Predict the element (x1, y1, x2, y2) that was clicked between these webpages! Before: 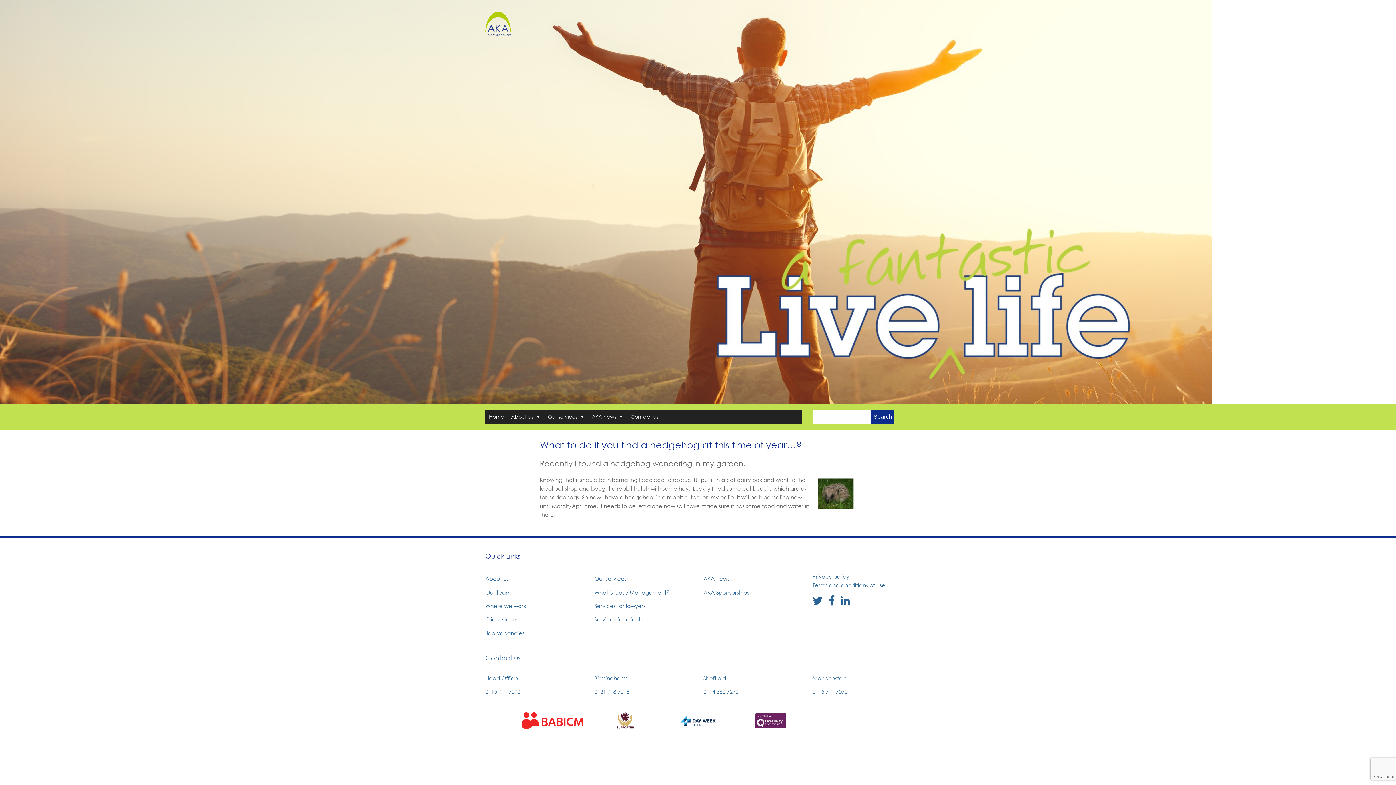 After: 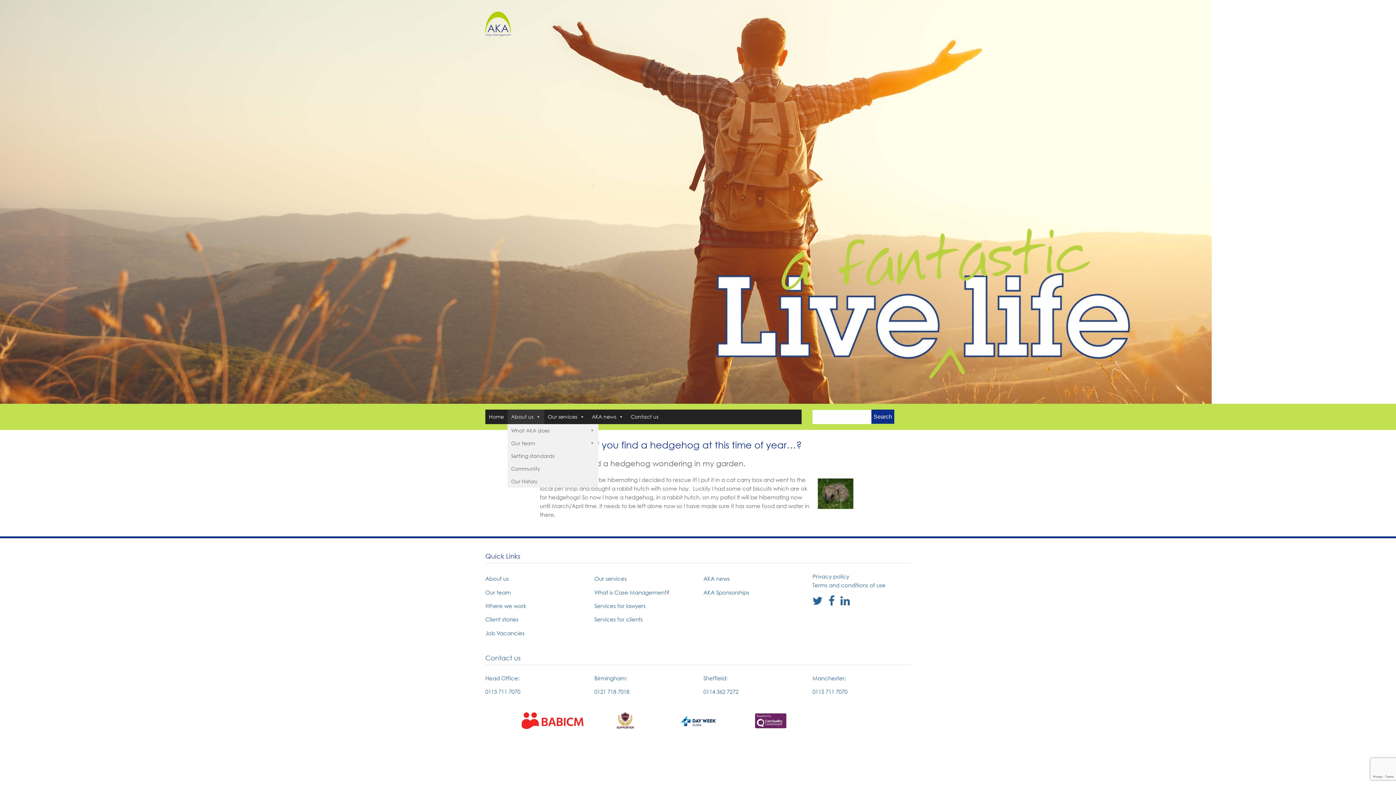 Action: bbox: (507, 409, 544, 424) label: About us